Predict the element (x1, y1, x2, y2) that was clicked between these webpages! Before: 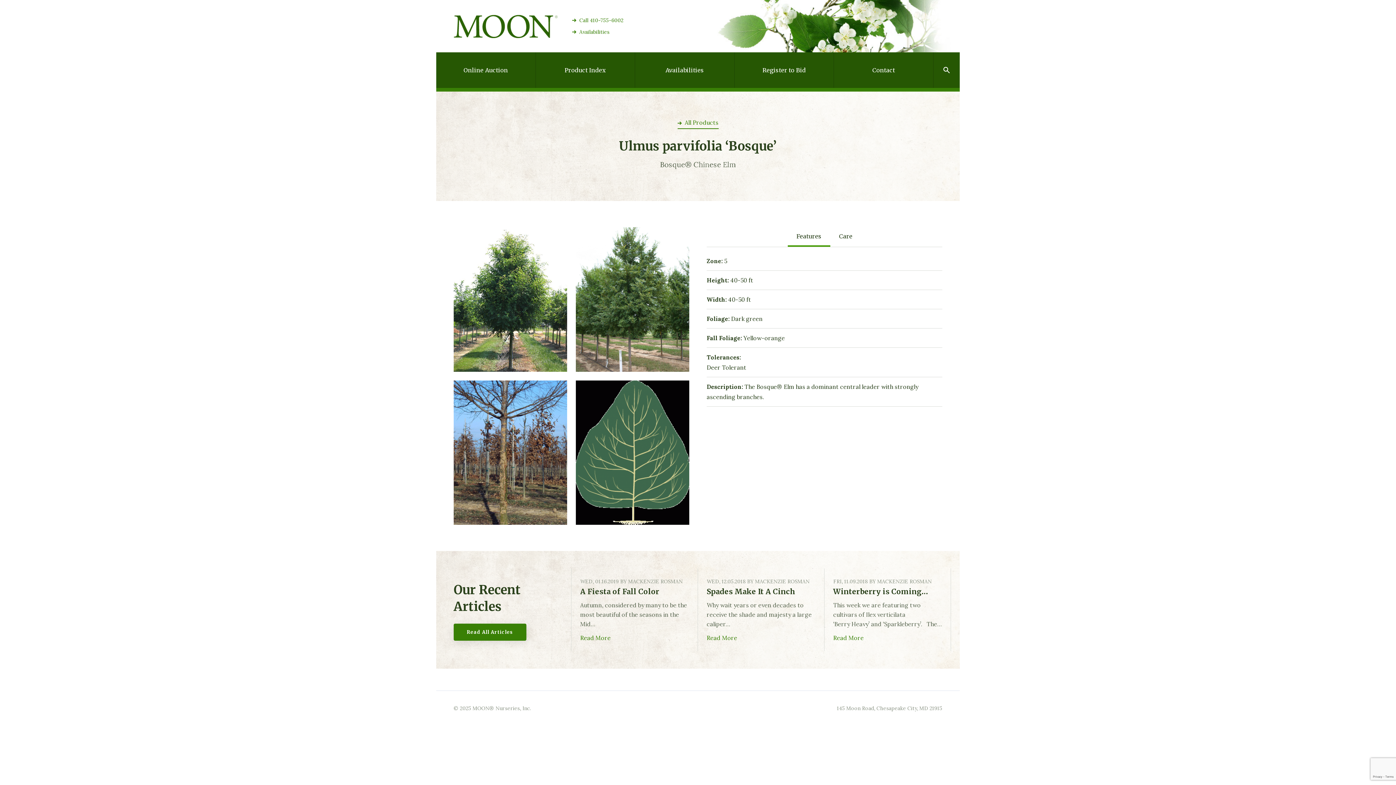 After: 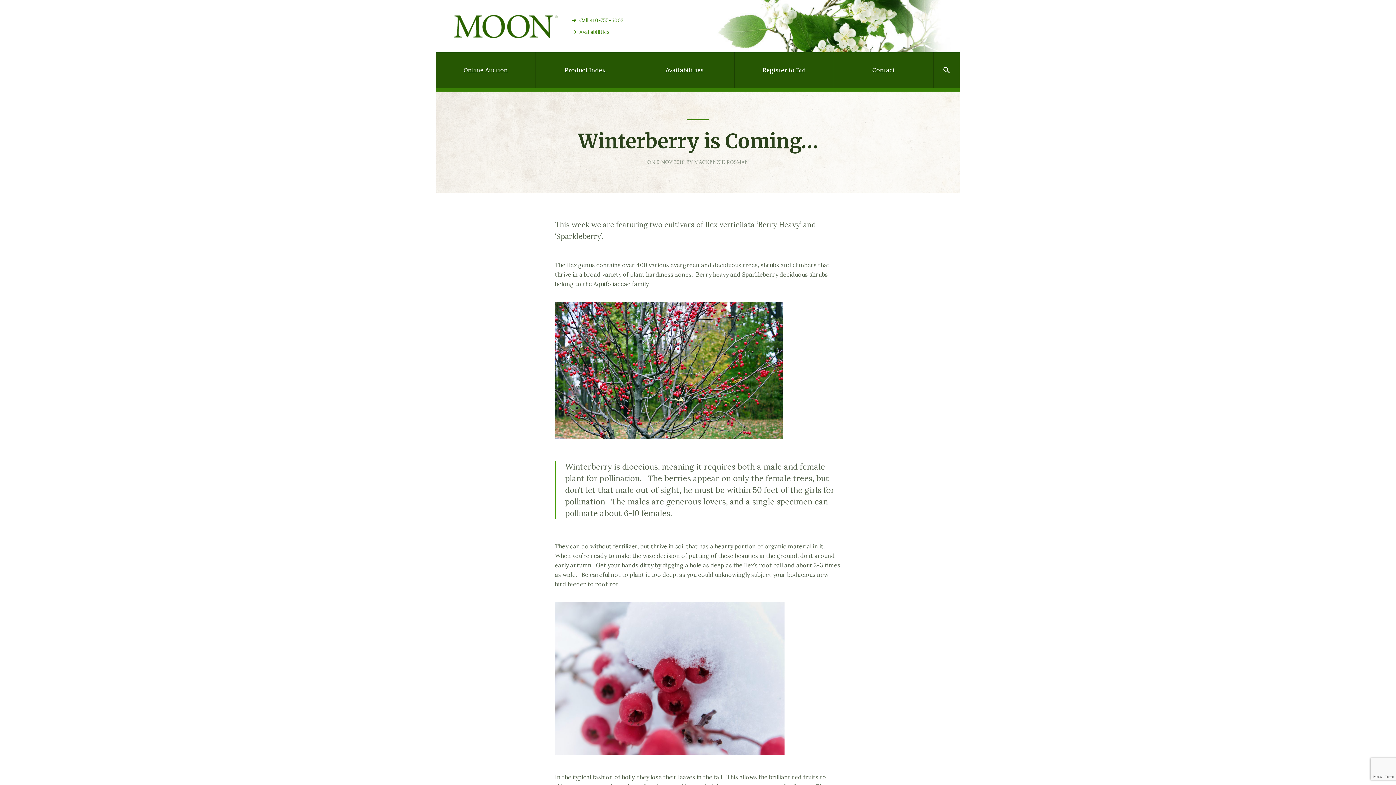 Action: bbox: (833, 634, 864, 641) label: Read More